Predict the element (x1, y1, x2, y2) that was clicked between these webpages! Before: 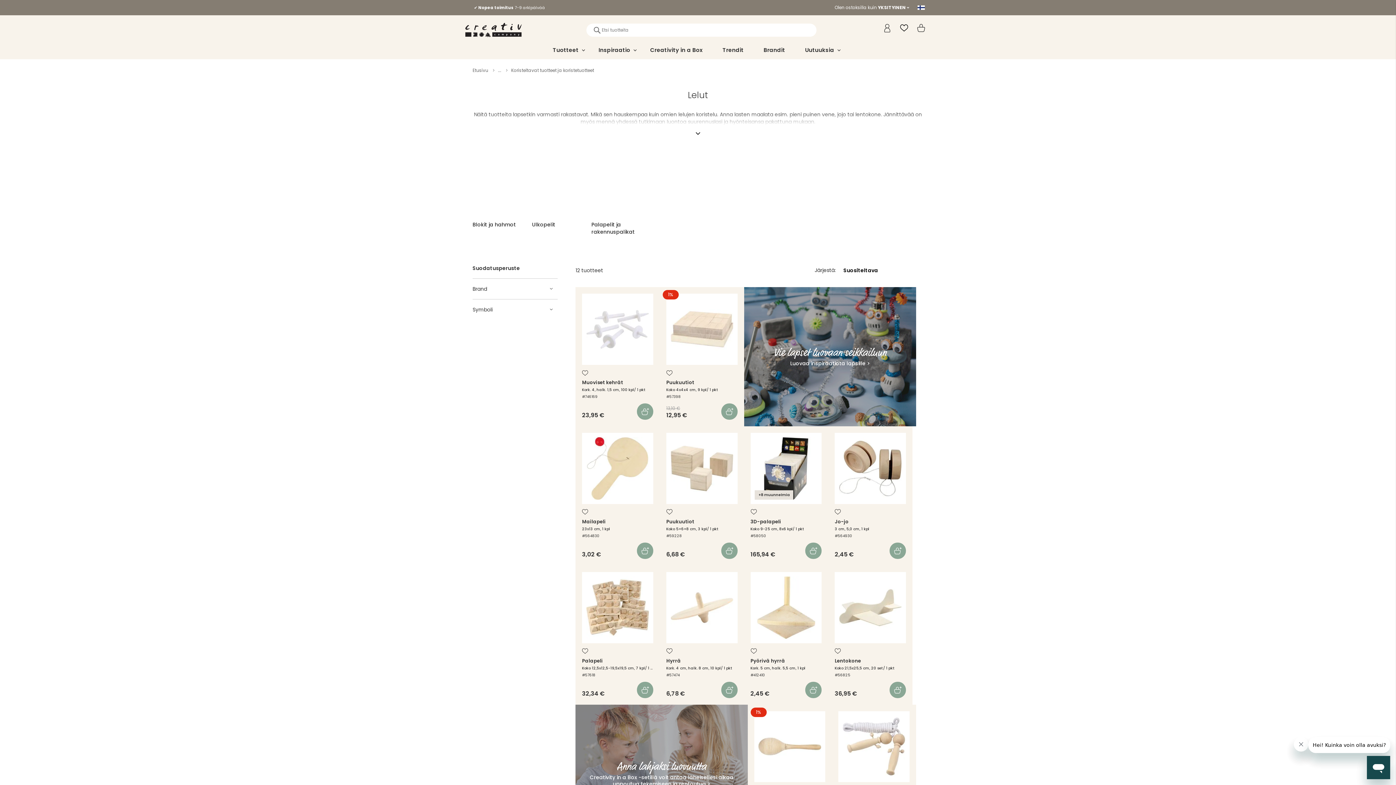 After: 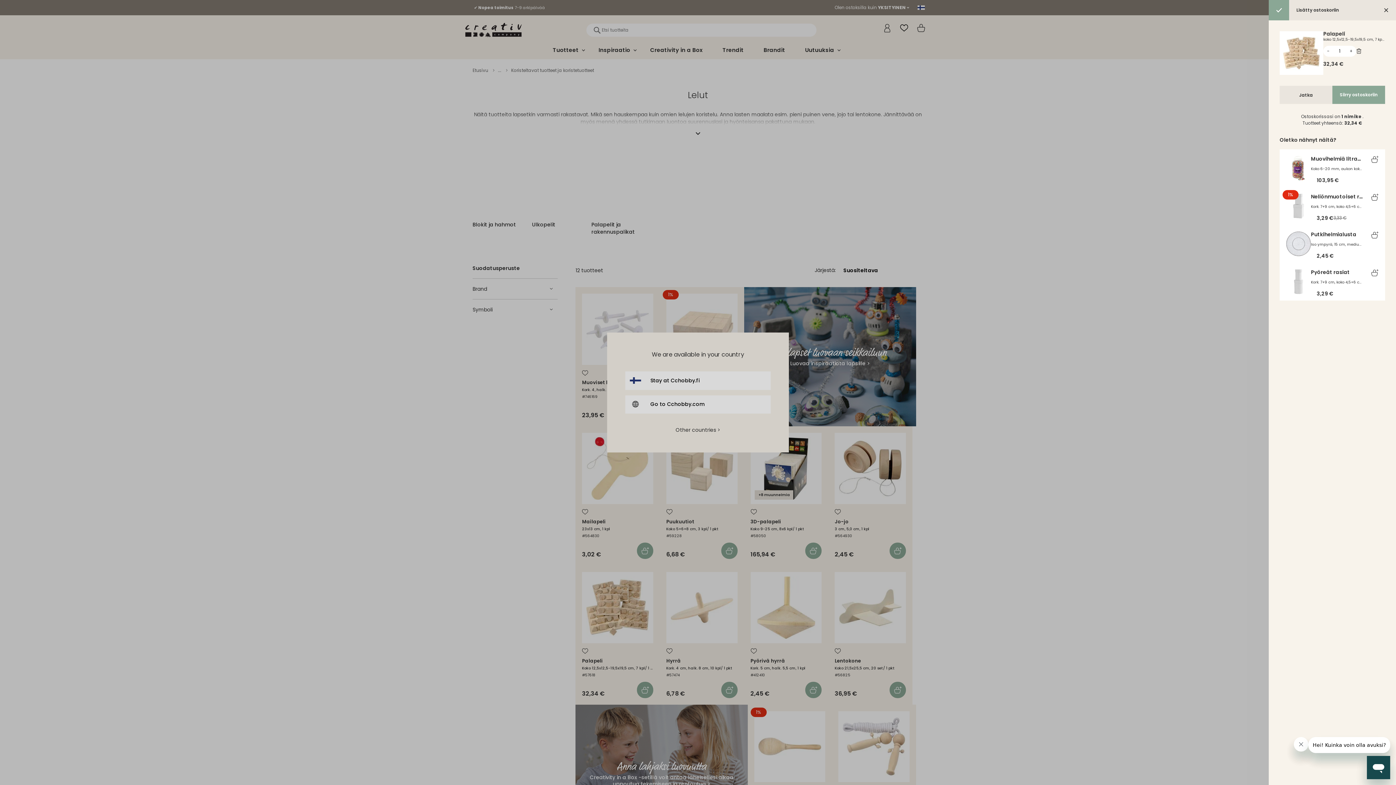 Action: bbox: (637, 682, 653, 698)